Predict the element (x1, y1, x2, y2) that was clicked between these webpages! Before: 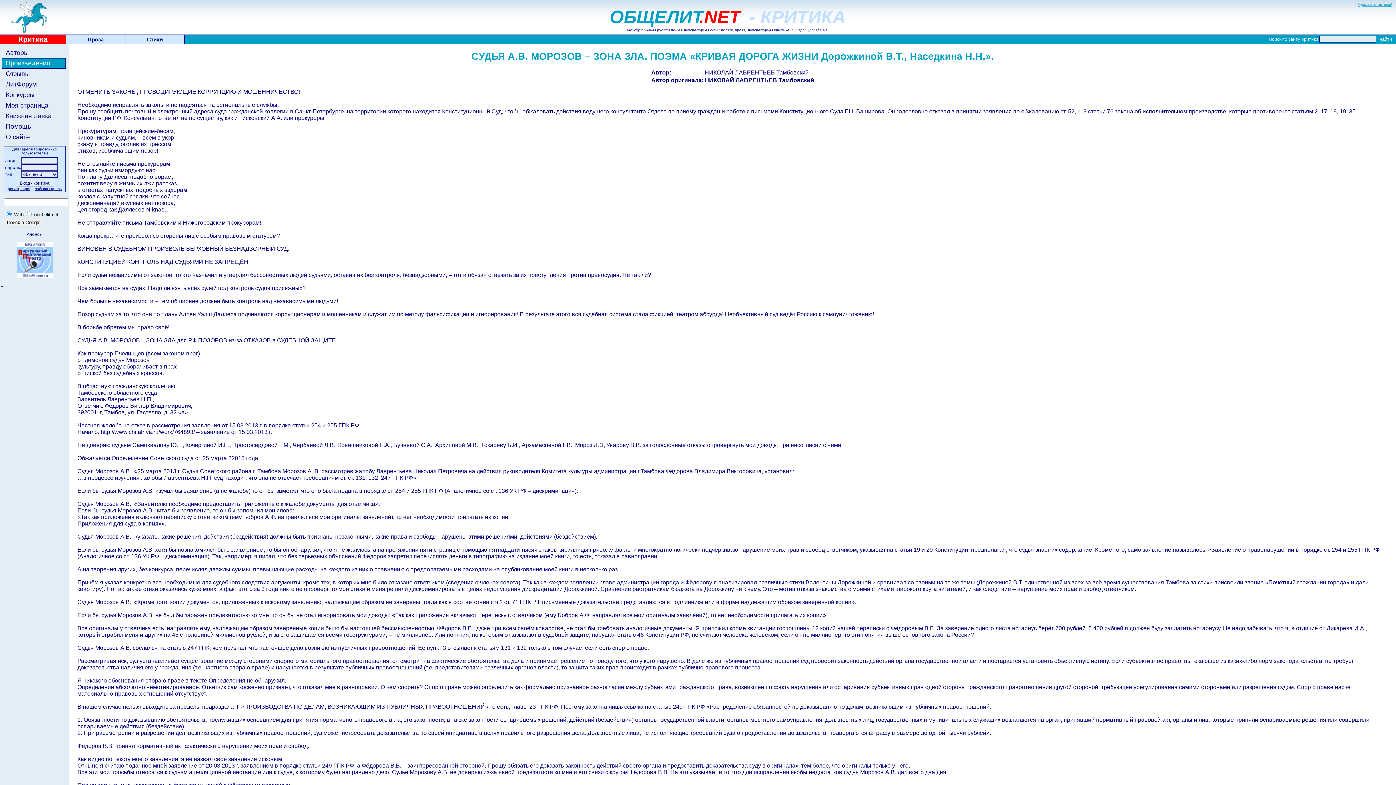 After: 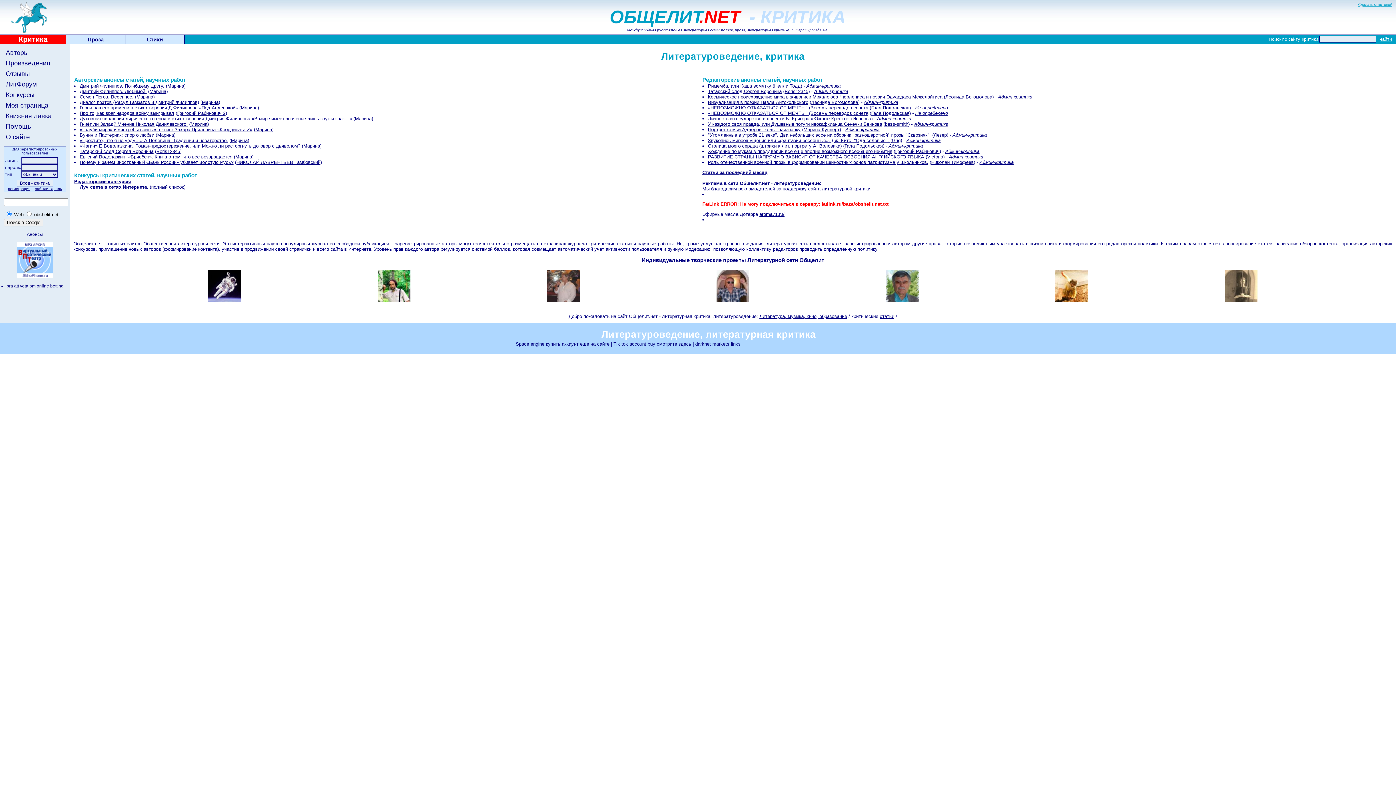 Action: label: Критика bbox: (0, 35, 65, 43)